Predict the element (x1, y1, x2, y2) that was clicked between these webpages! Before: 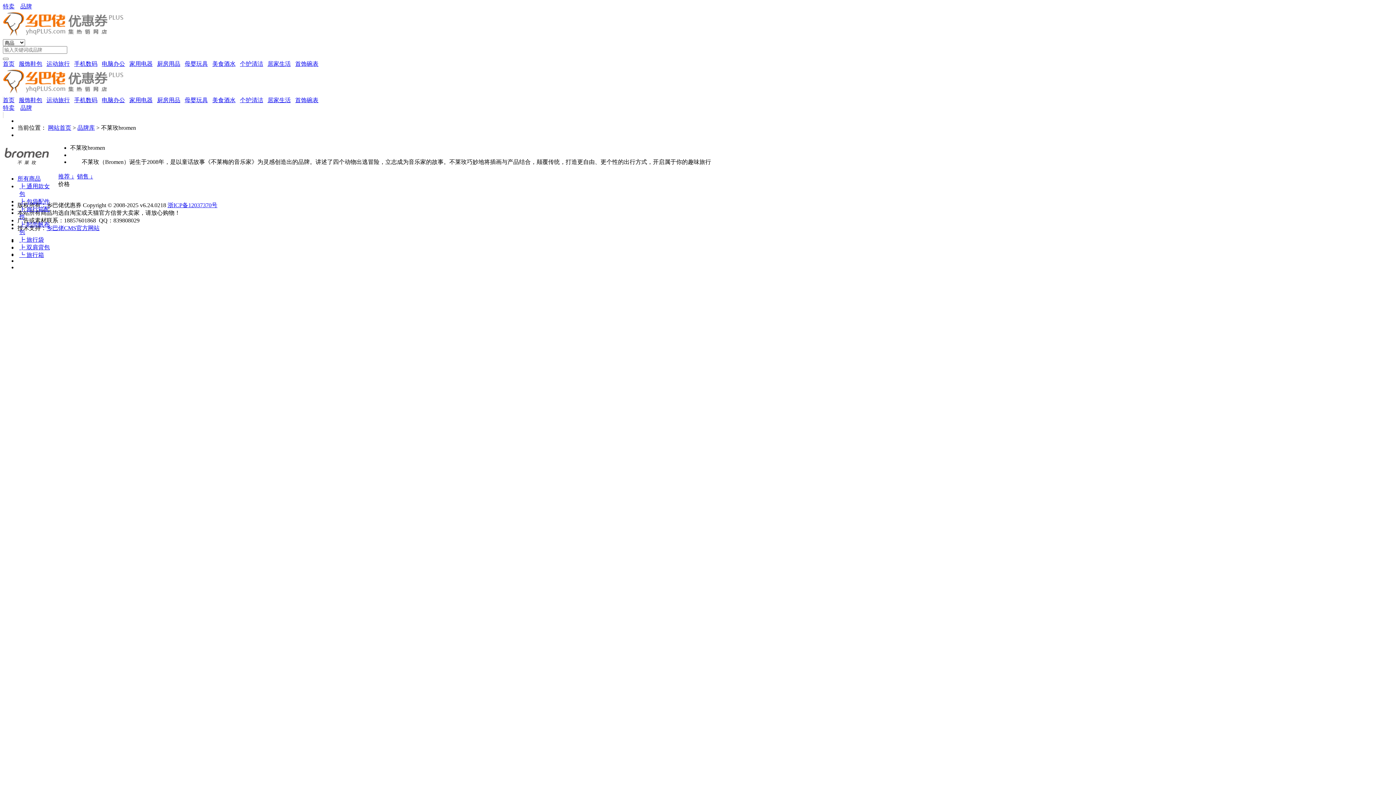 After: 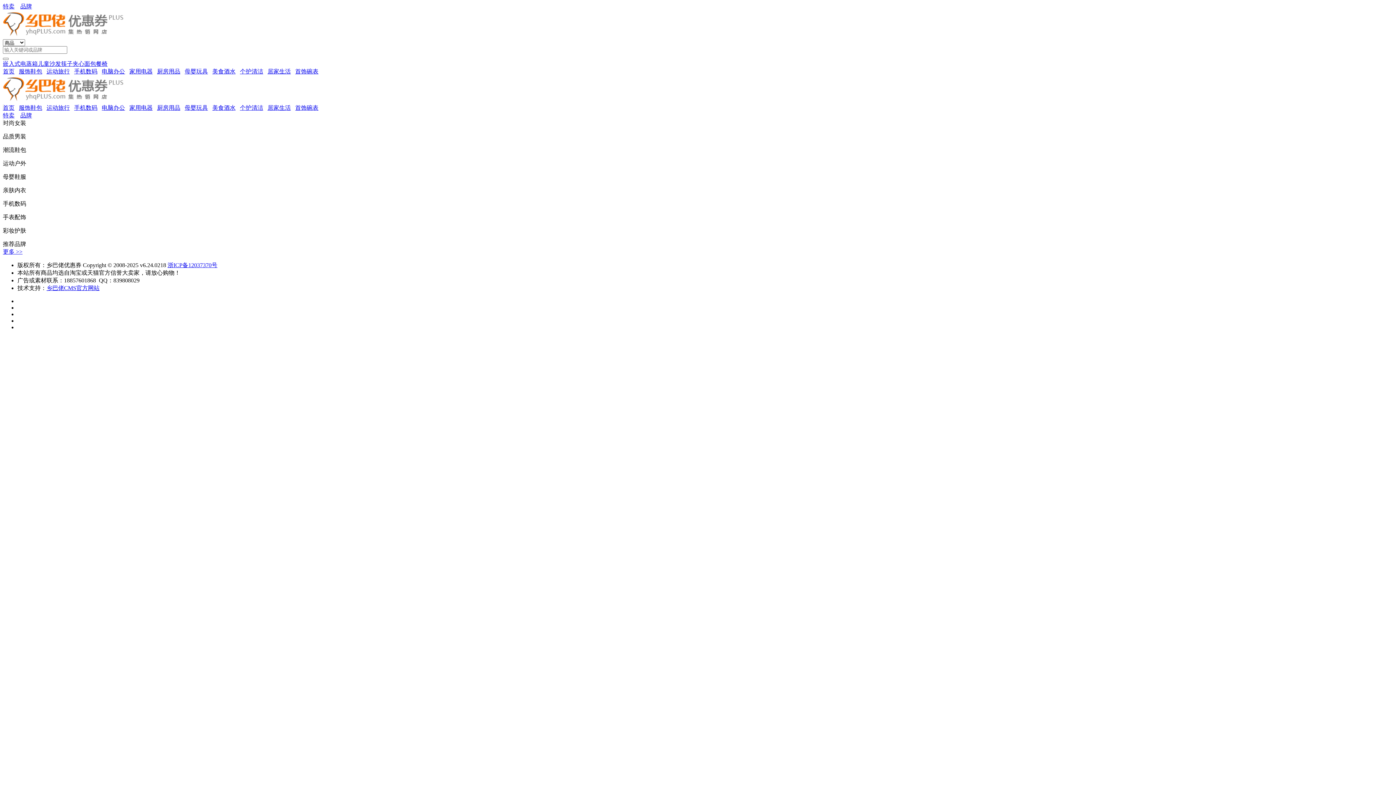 Action: bbox: (2, 32, 124, 38)